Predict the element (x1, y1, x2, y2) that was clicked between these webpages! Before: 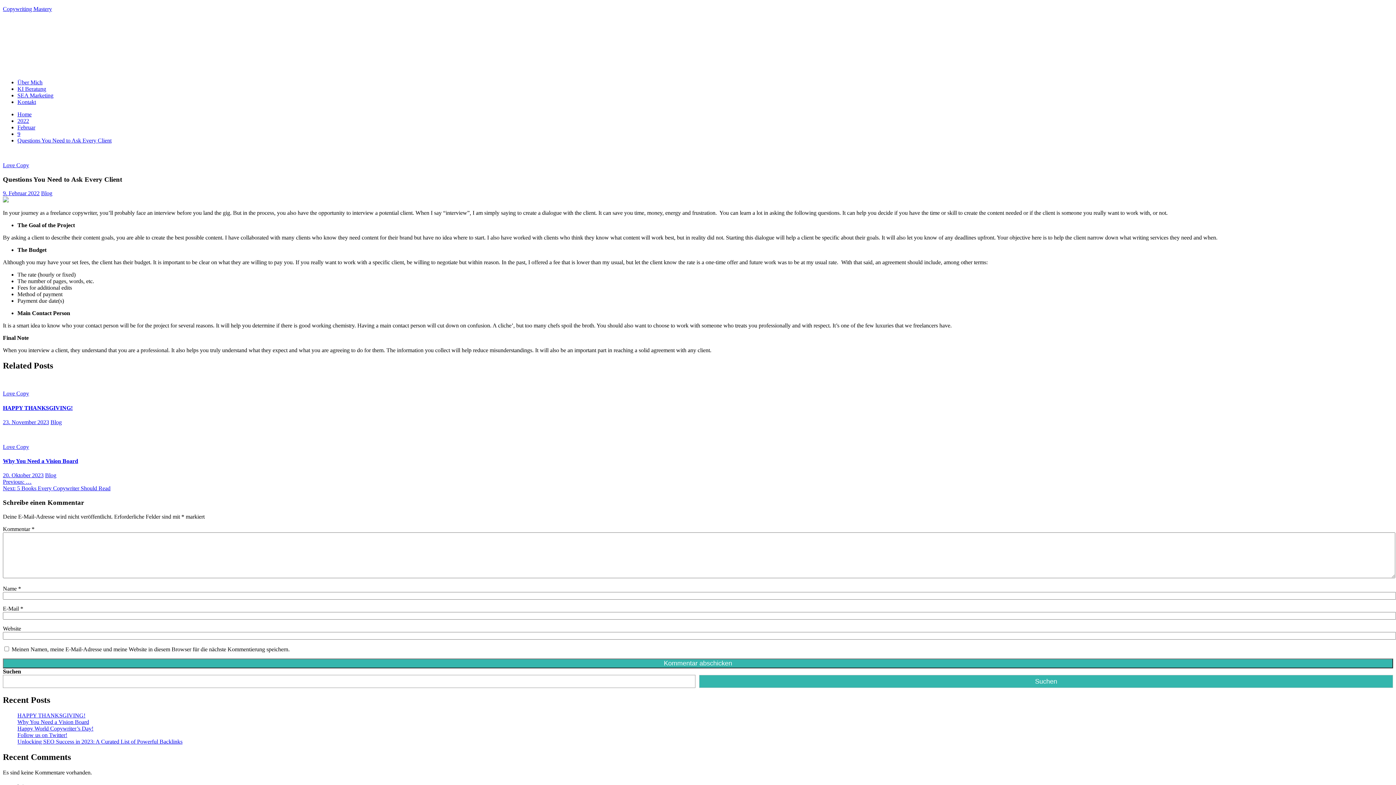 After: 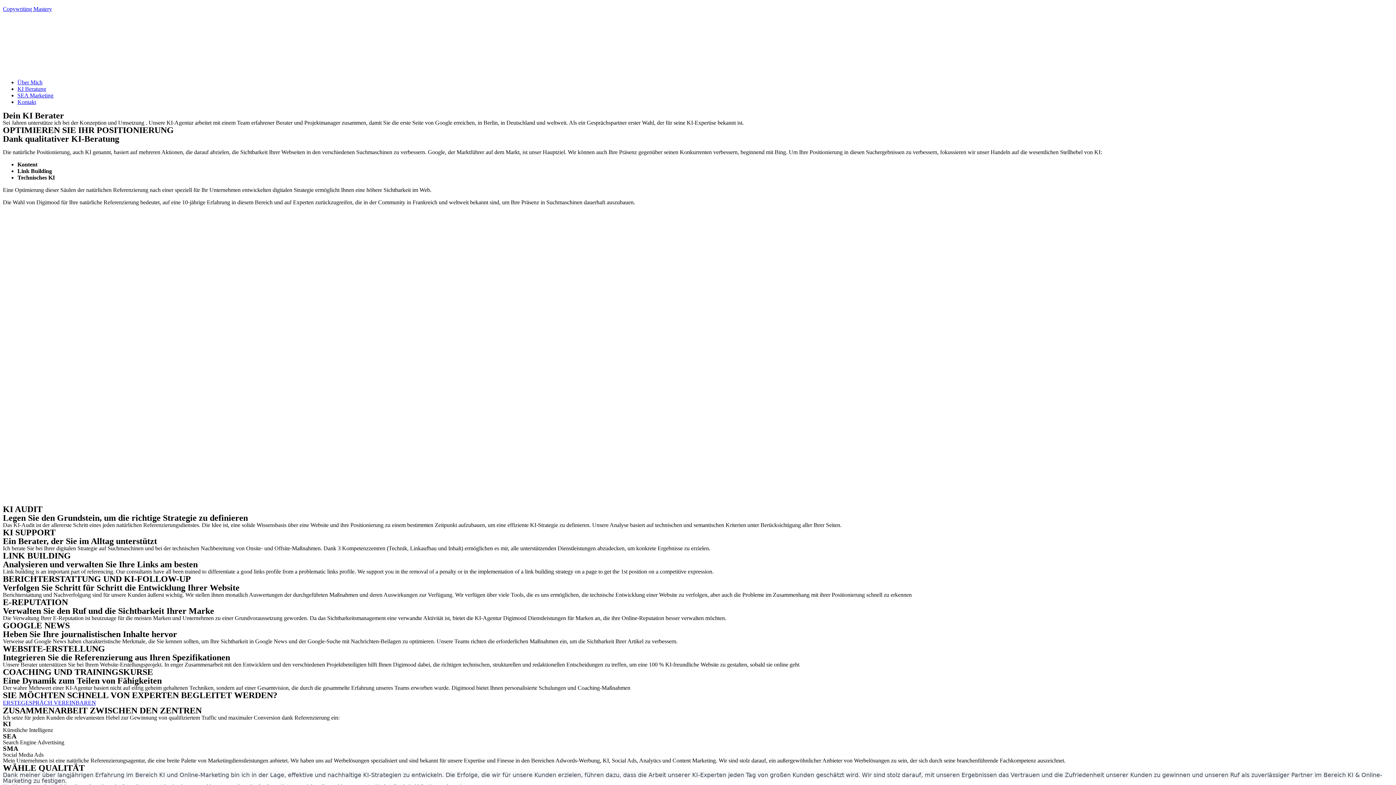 Action: bbox: (581, 12, 814, 73)